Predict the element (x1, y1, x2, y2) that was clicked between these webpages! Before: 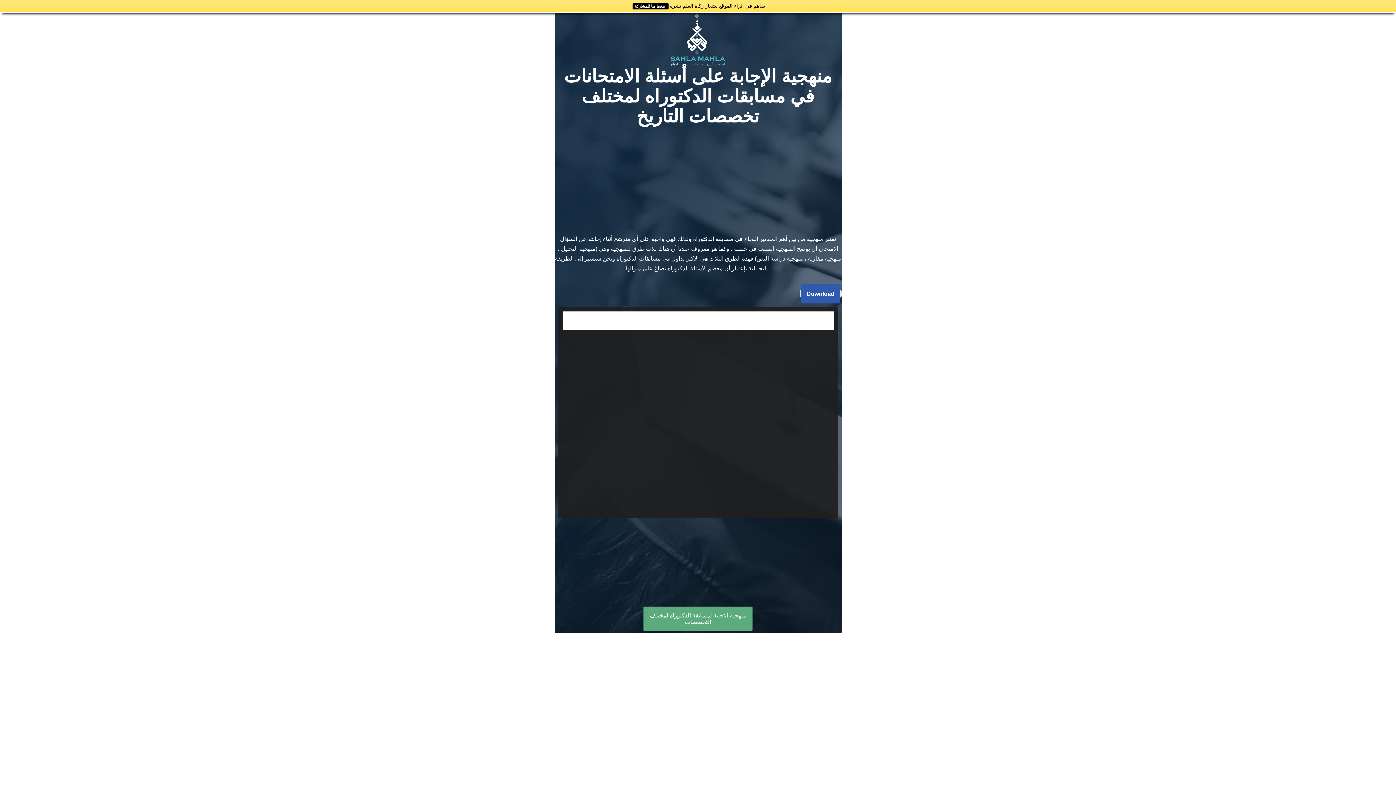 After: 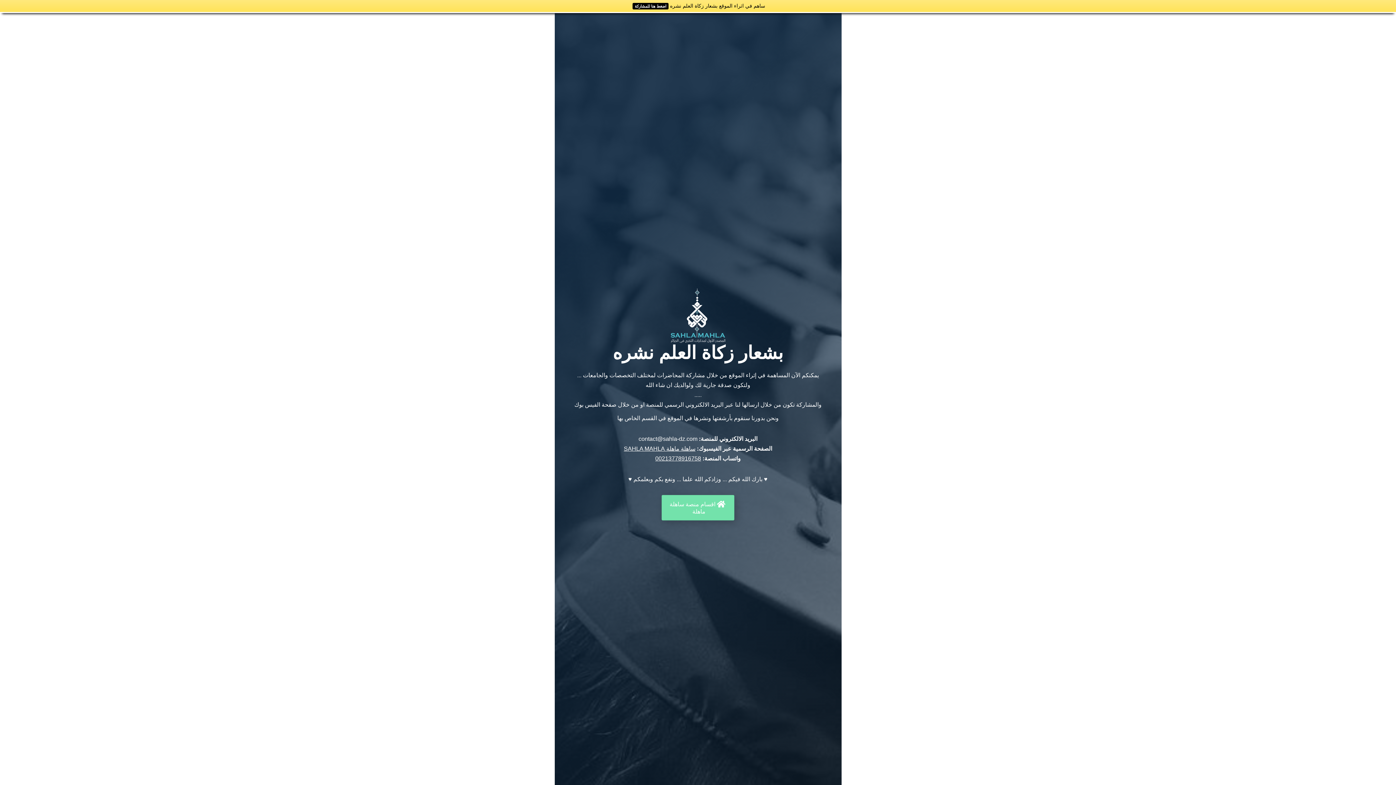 Action: label: اضغط هنا للمشاركة bbox: (630, 2, 668, 8)